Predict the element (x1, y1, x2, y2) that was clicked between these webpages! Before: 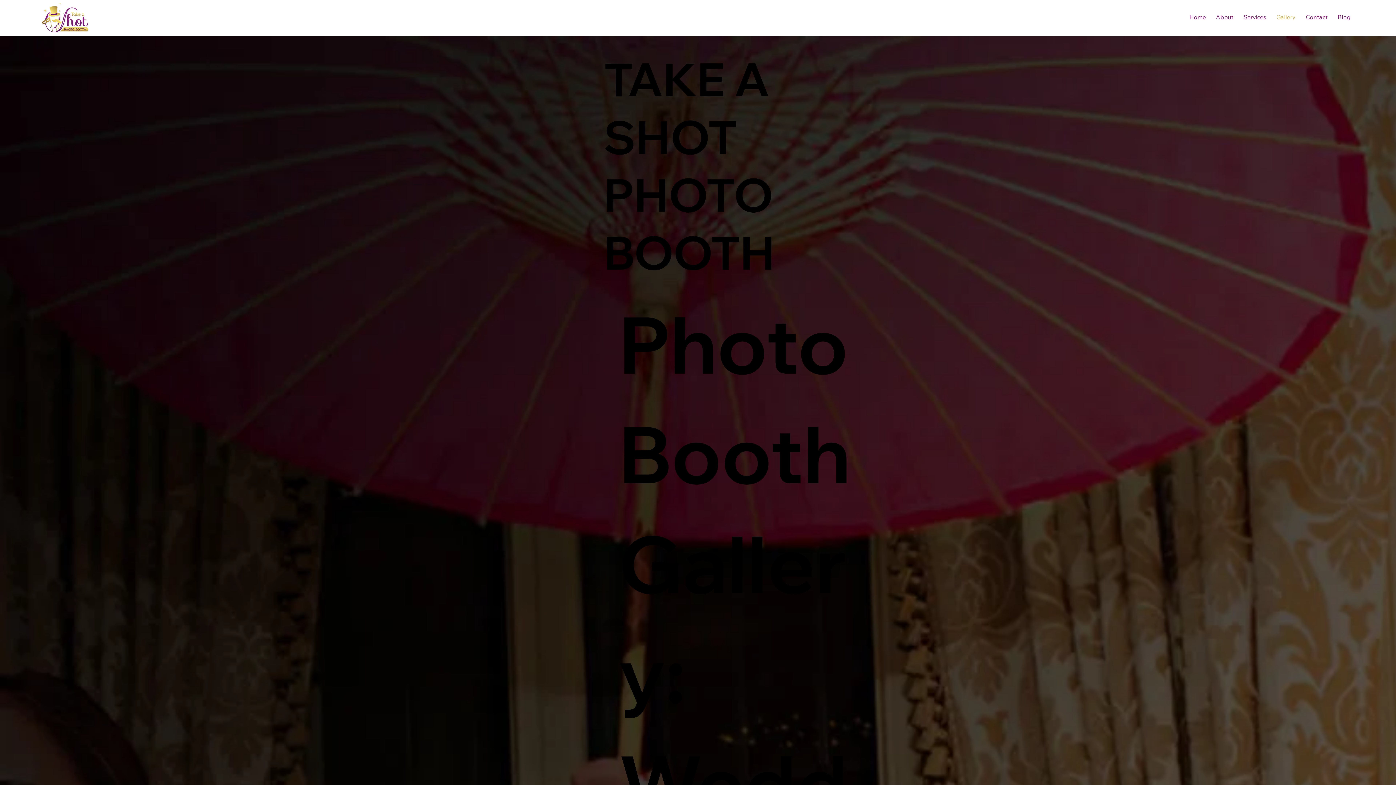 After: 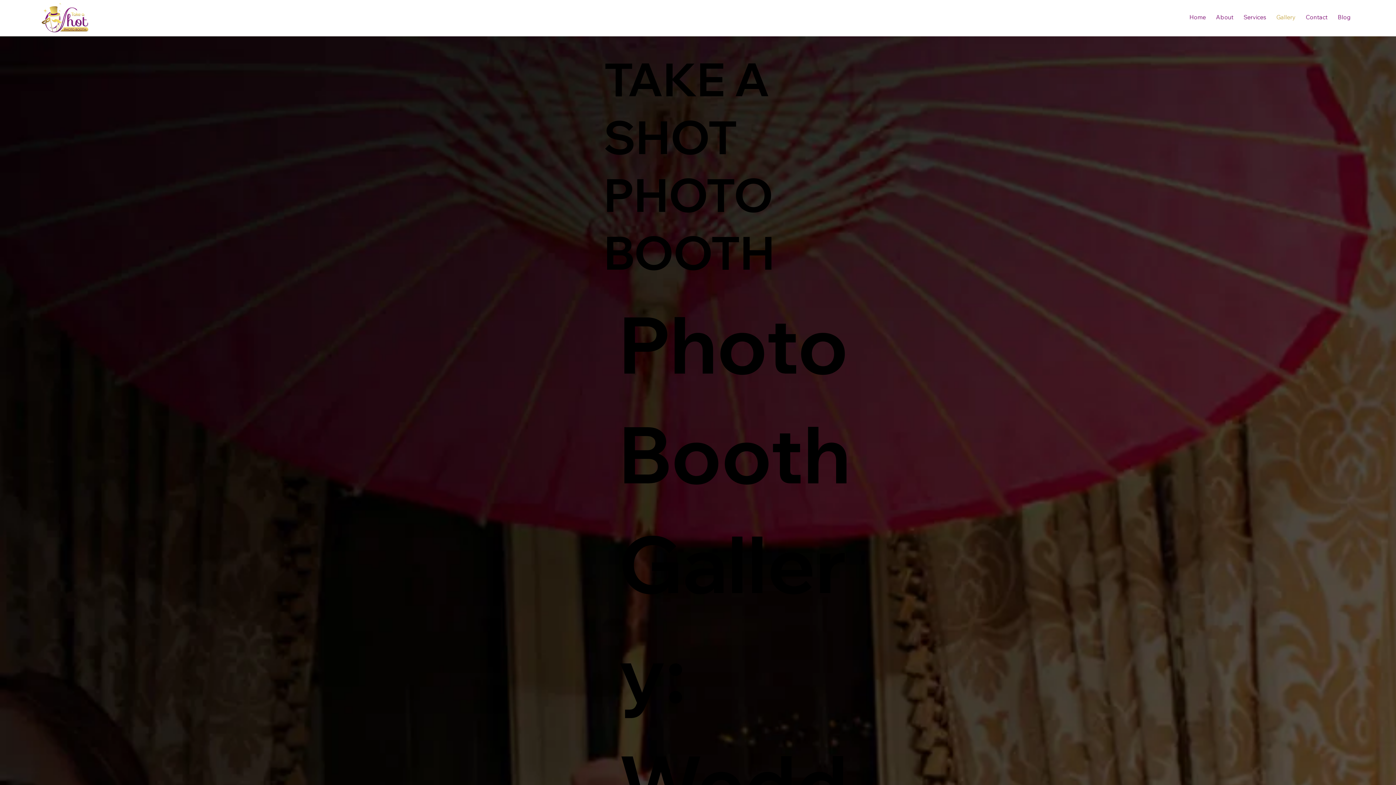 Action: label: Gallery bbox: (1273, 9, 1299, 24)